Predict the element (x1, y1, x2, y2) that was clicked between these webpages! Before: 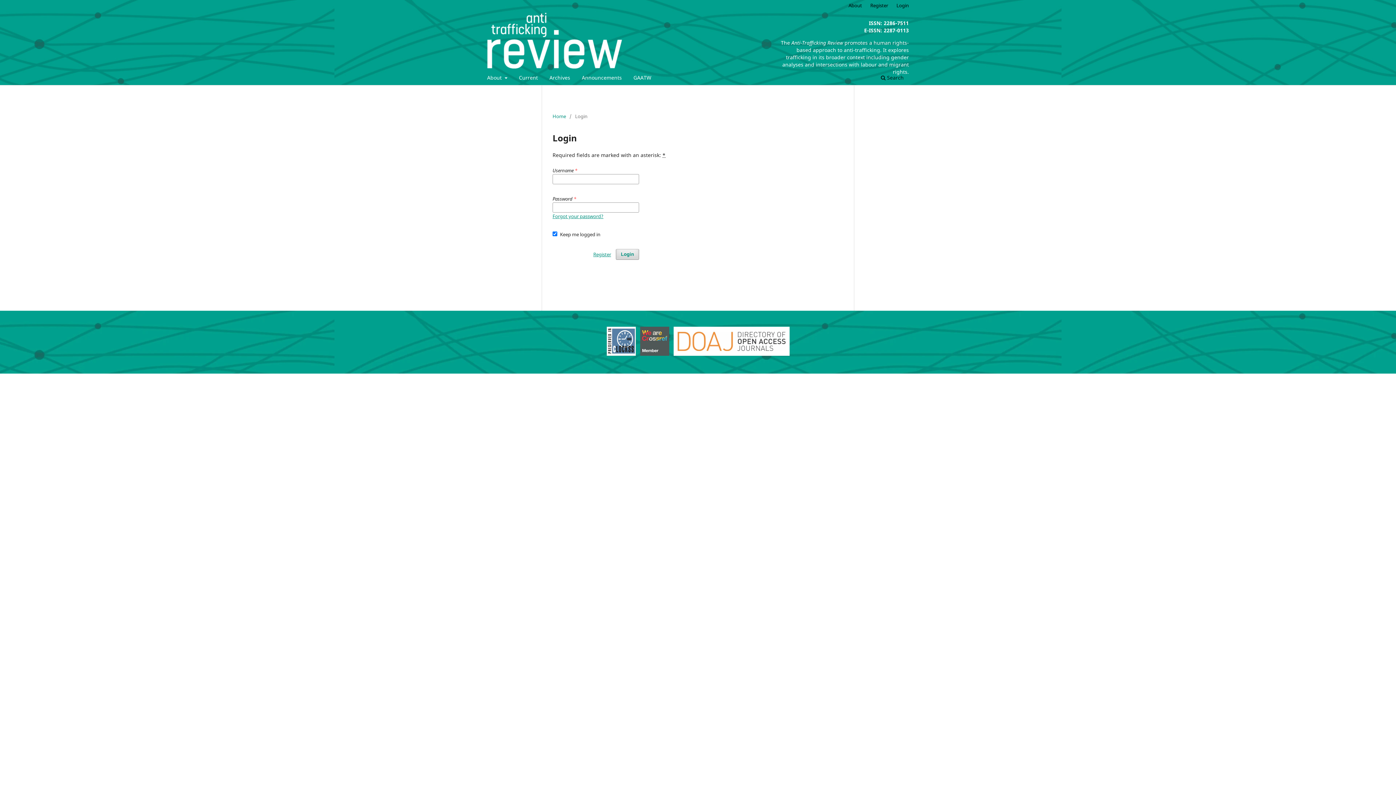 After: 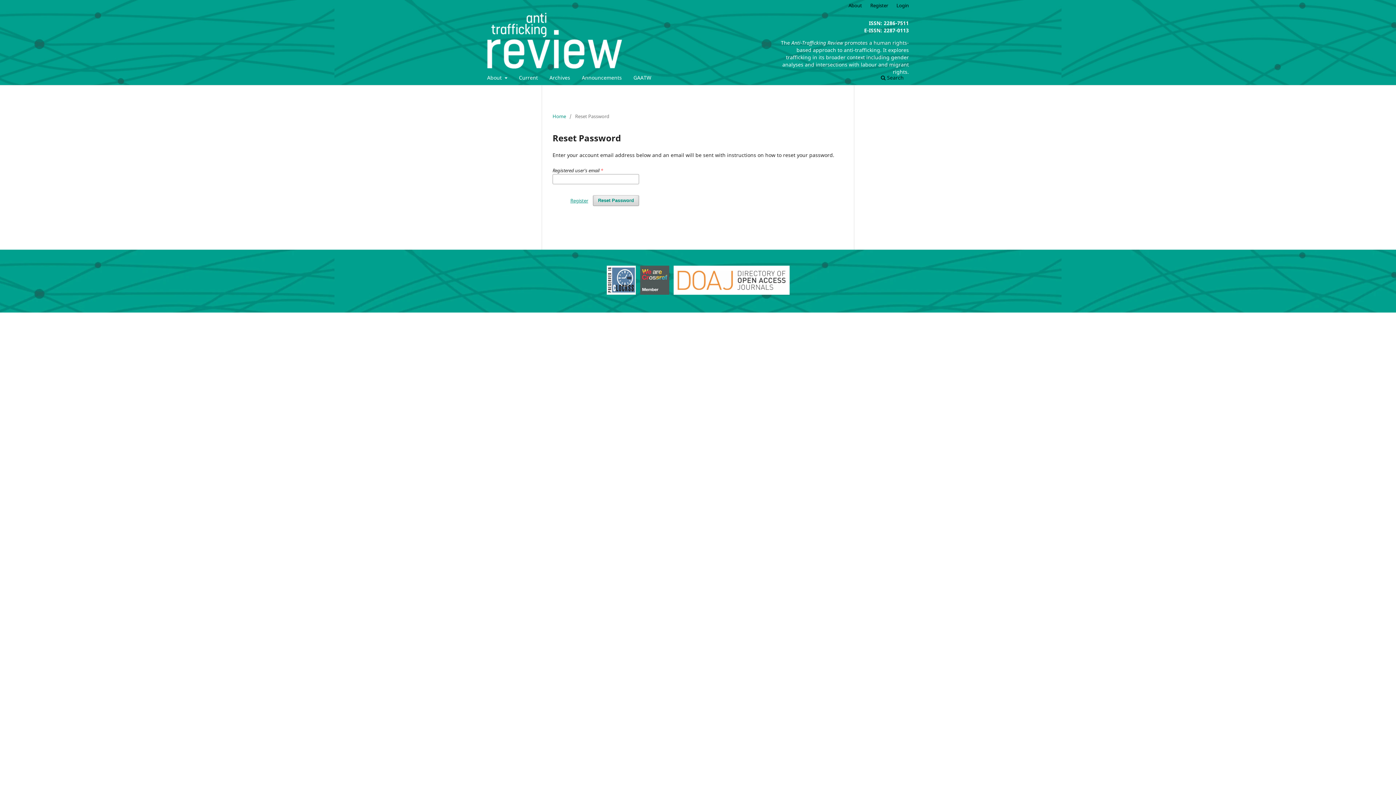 Action: label: Forgot your password? bbox: (552, 213, 603, 219)